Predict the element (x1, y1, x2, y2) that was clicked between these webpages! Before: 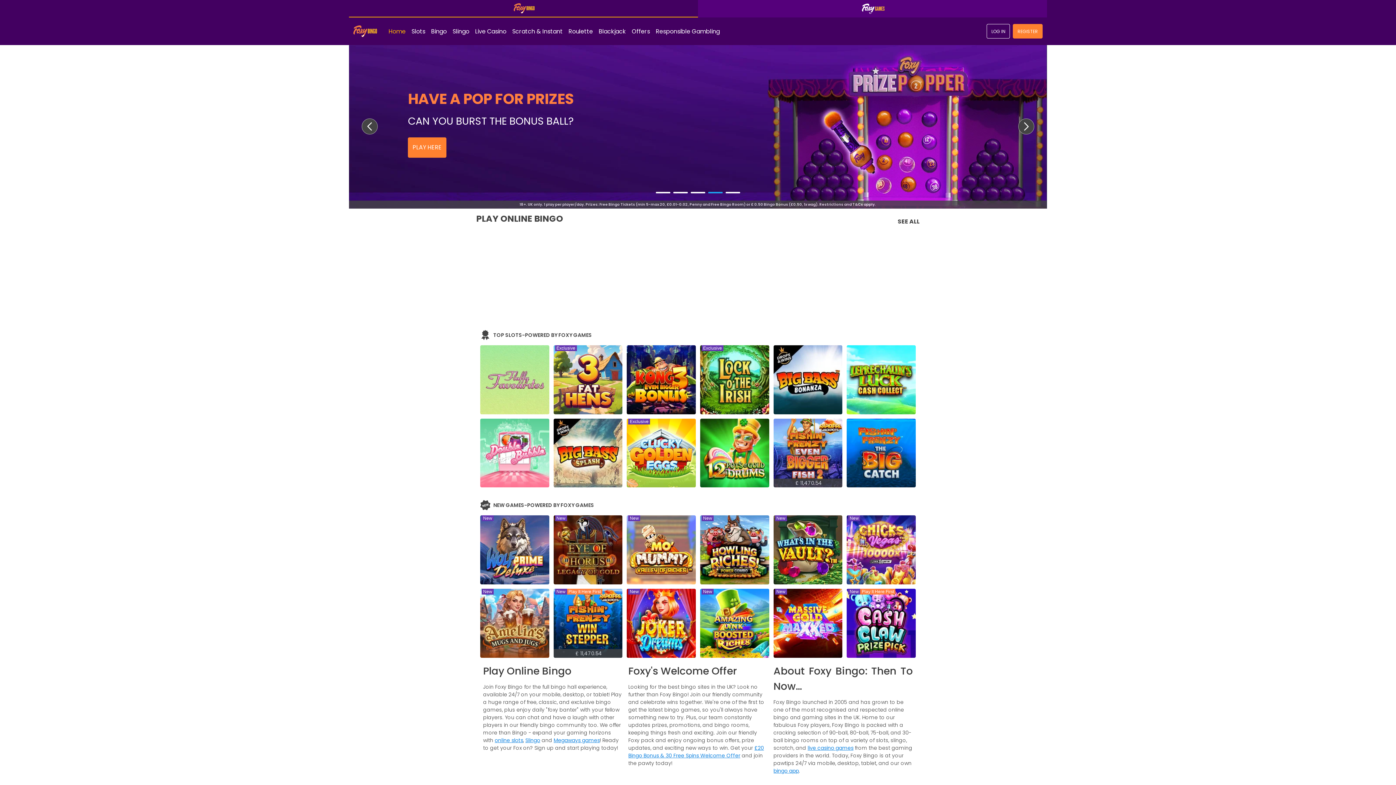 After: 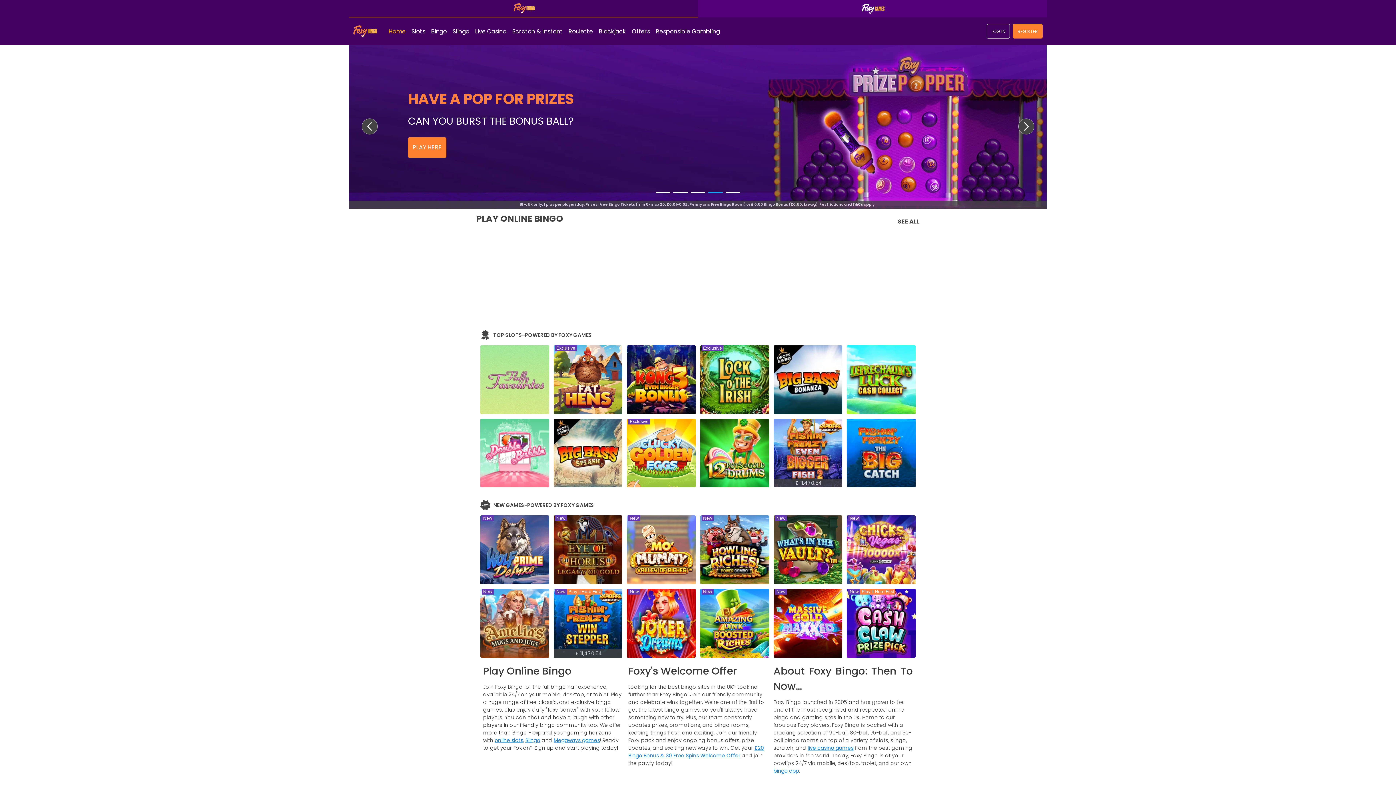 Action: label: Bingo bbox: (353, 24, 385, 38)